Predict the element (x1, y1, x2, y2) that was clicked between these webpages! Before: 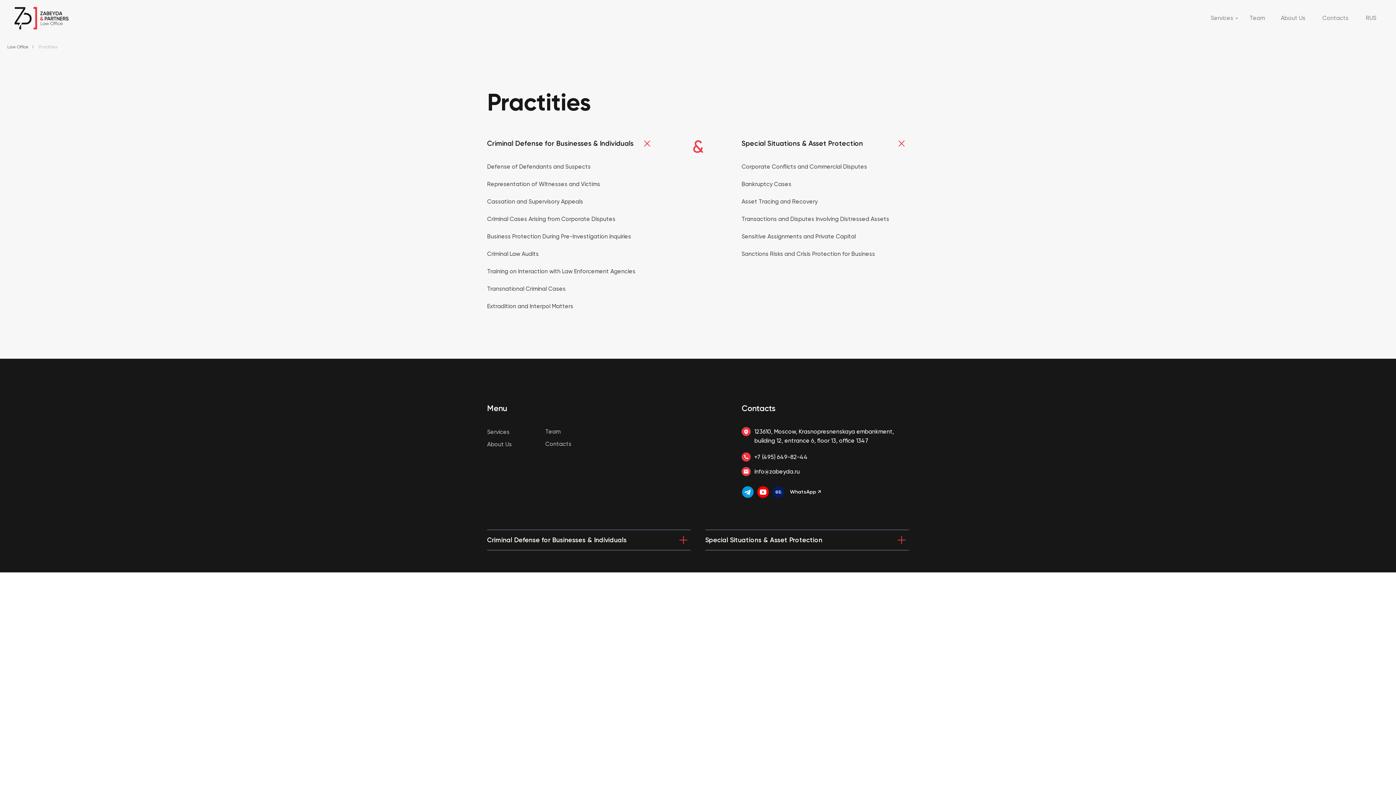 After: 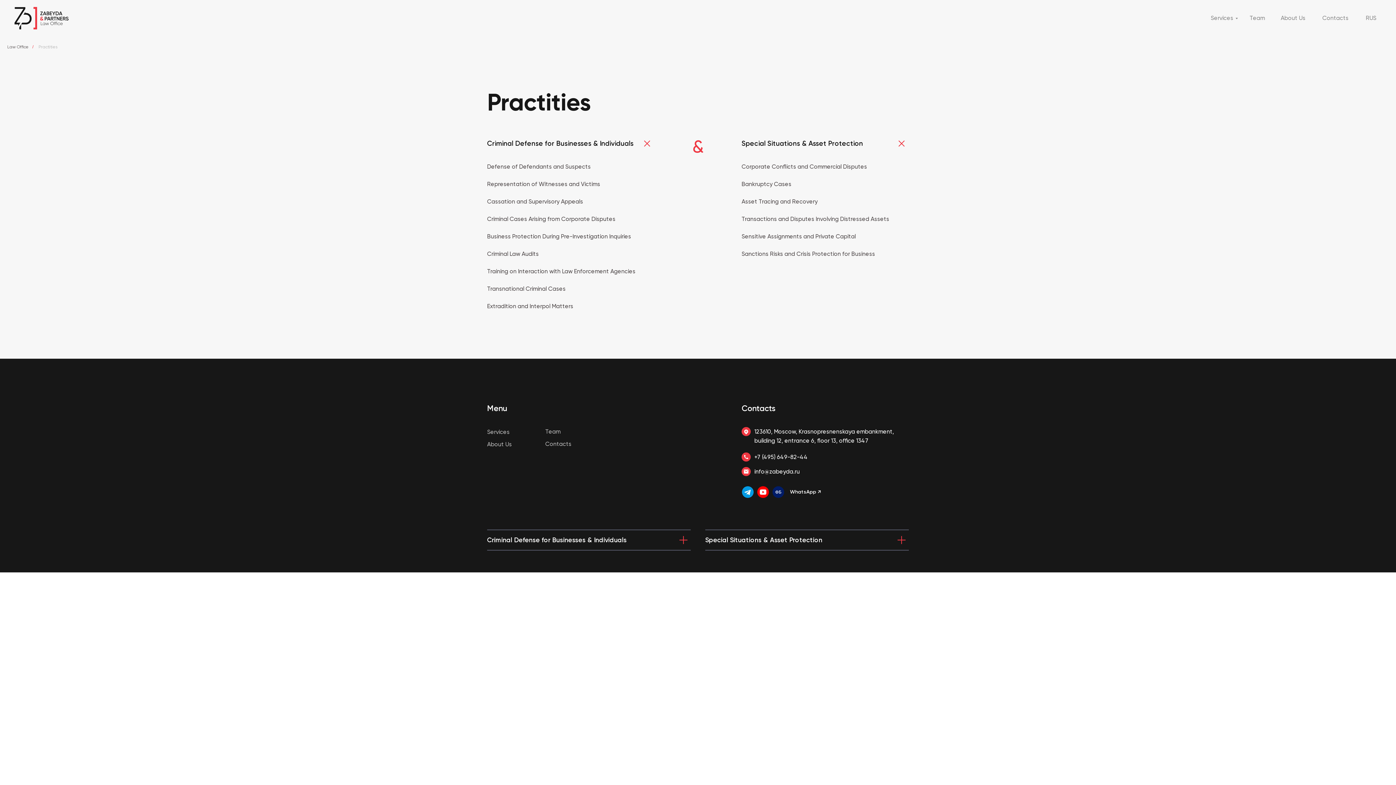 Action: bbox: (757, 486, 769, 498)